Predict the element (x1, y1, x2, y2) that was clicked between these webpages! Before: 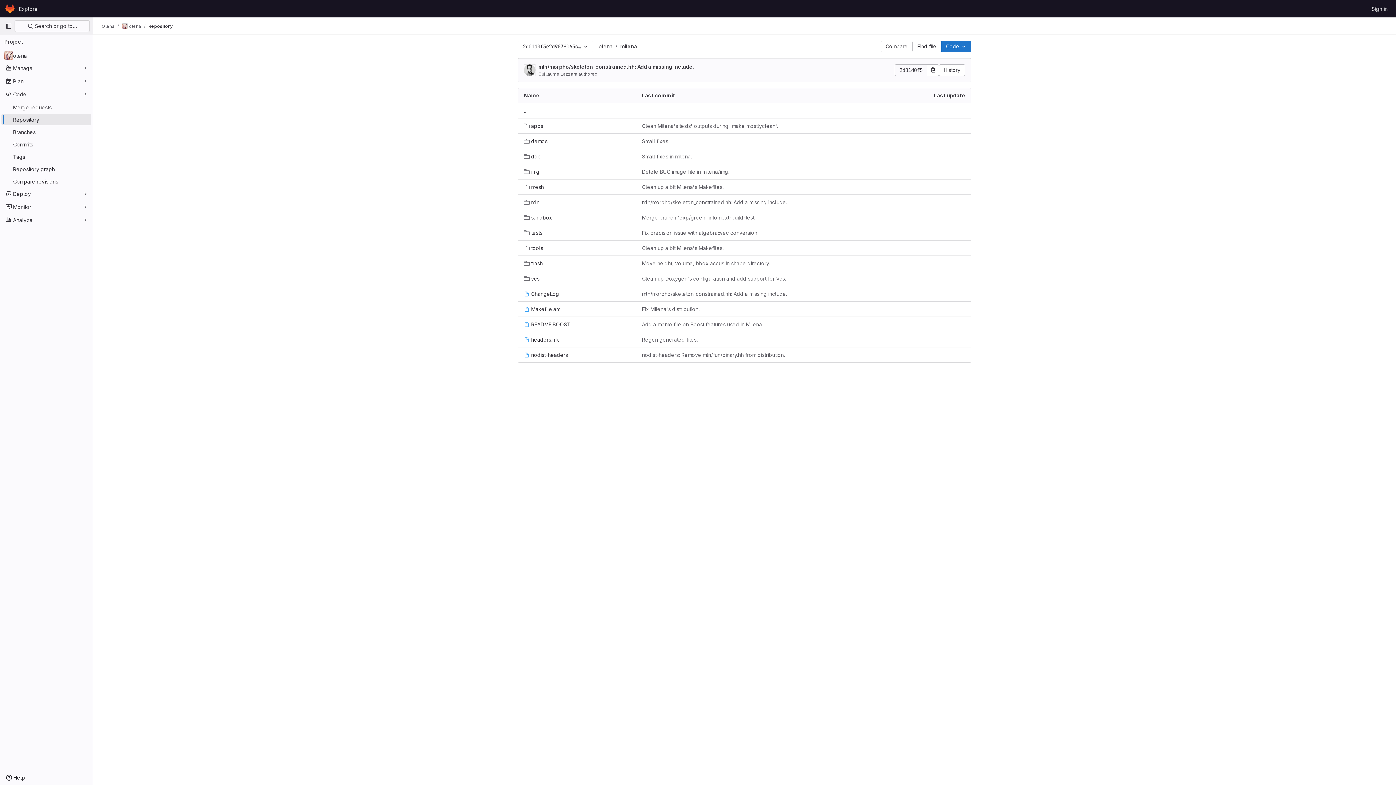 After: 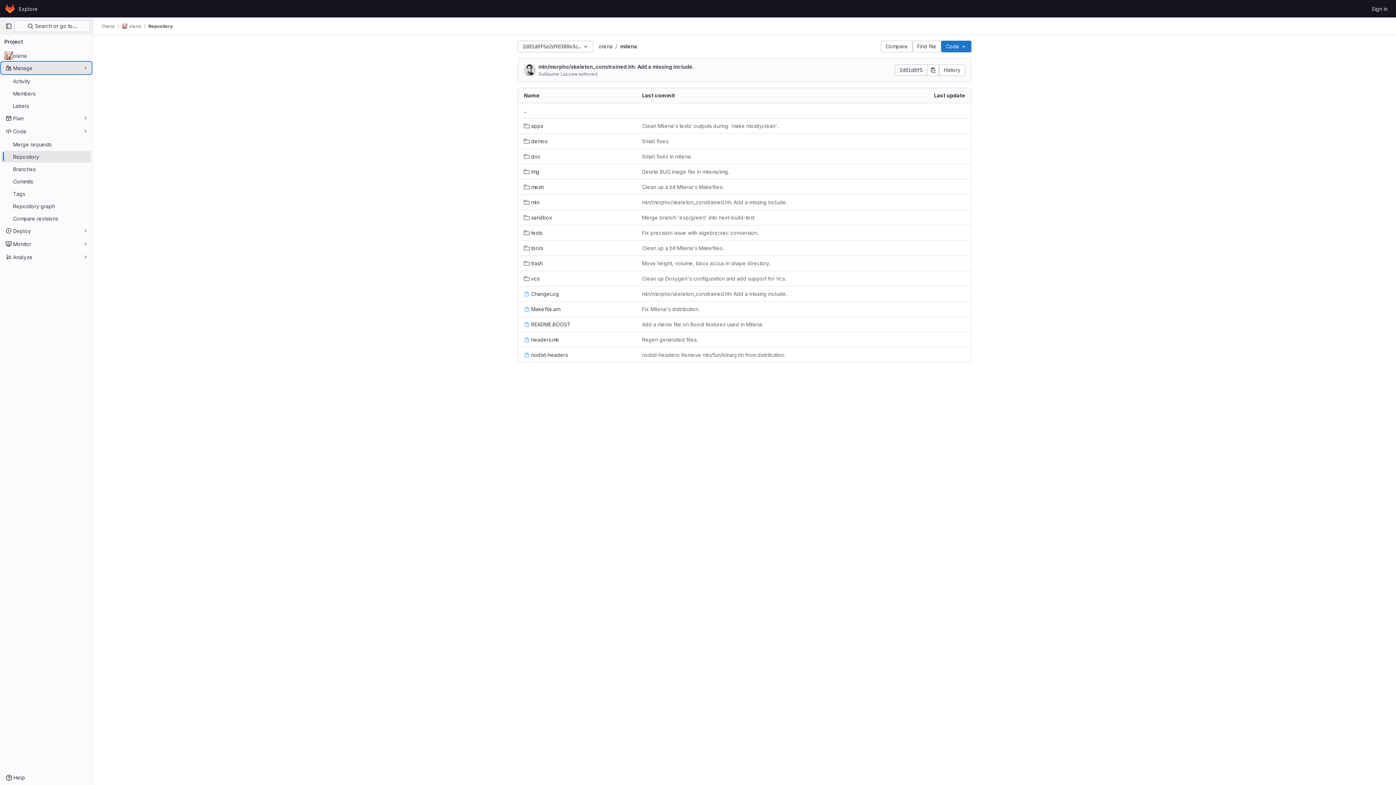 Action: label: Manage bbox: (1, 62, 91, 73)